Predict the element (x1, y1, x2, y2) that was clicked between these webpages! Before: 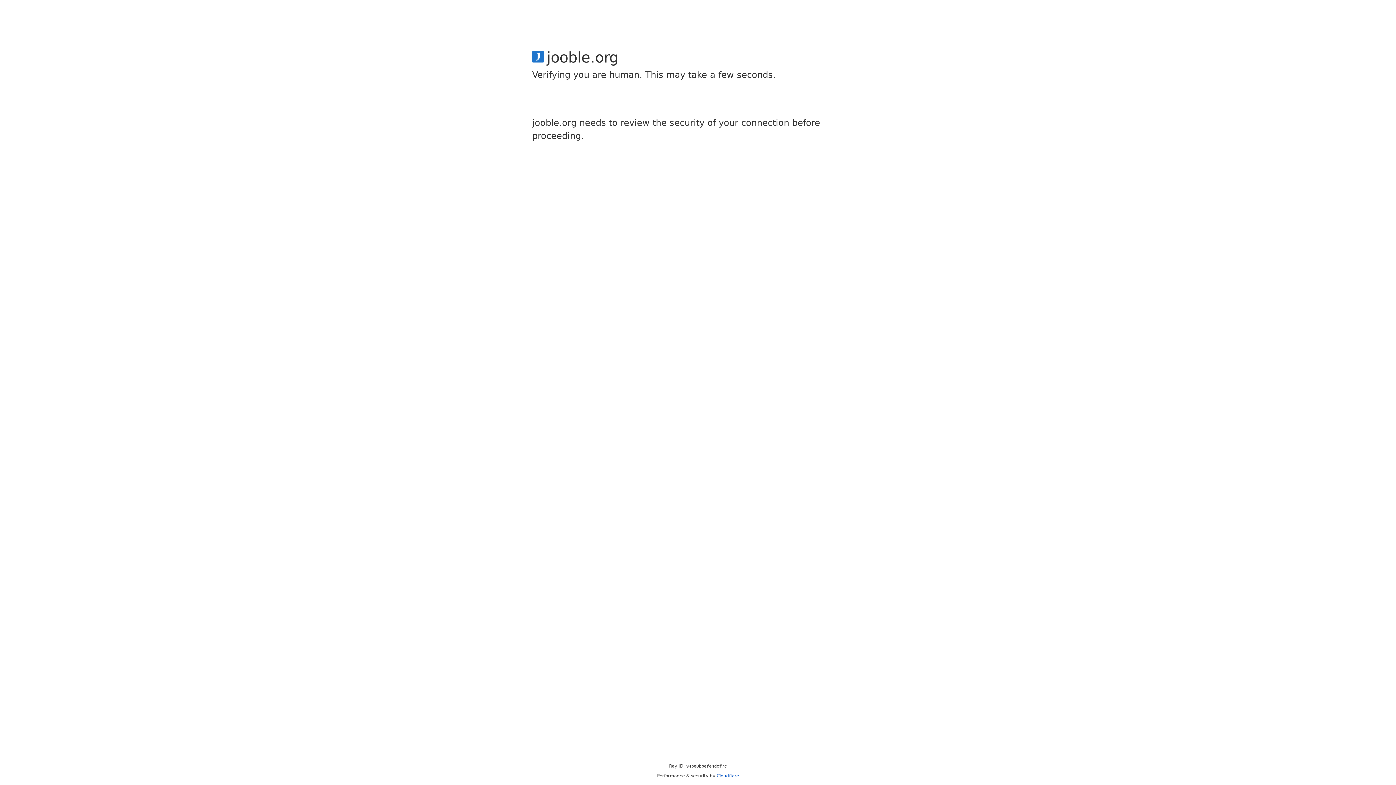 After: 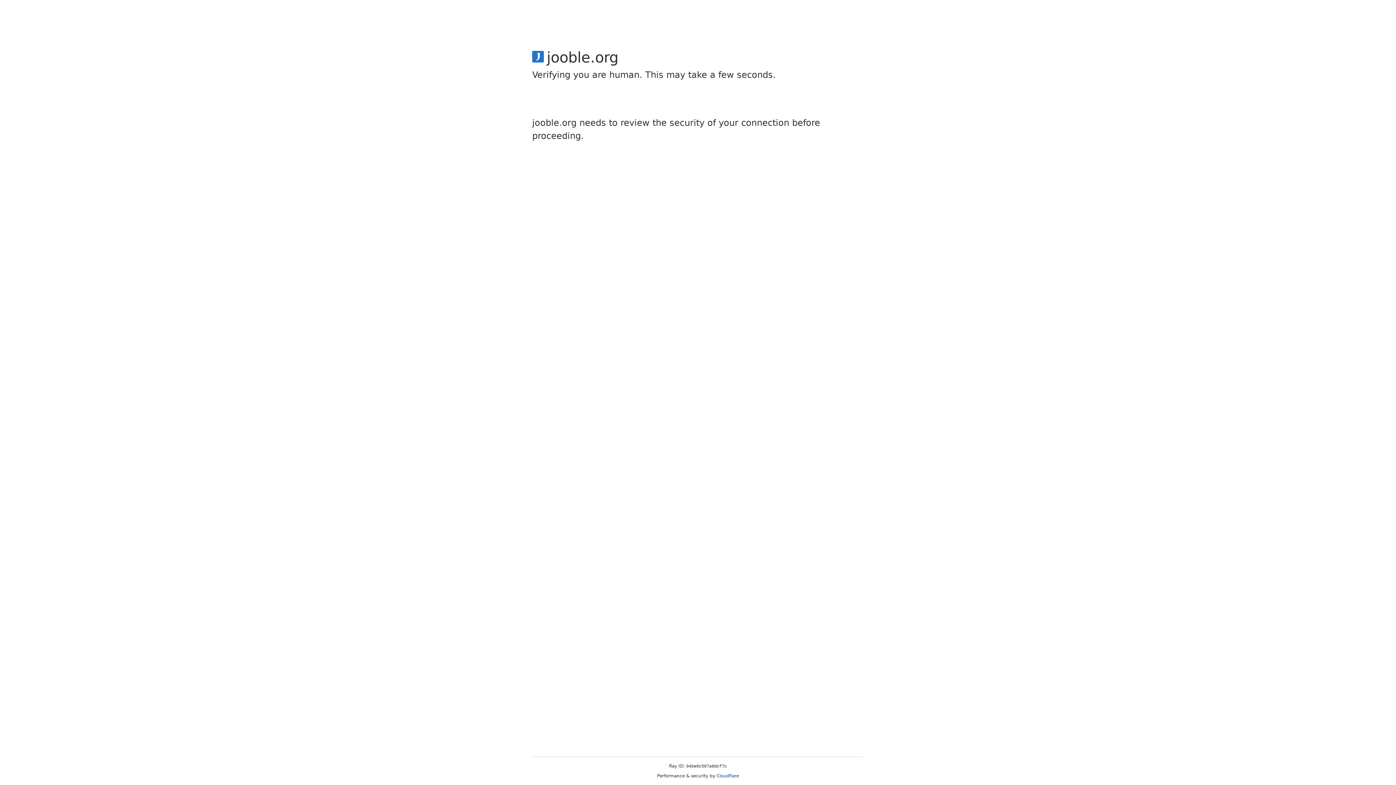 Action: label: Cloudflare bbox: (716, 773, 739, 778)